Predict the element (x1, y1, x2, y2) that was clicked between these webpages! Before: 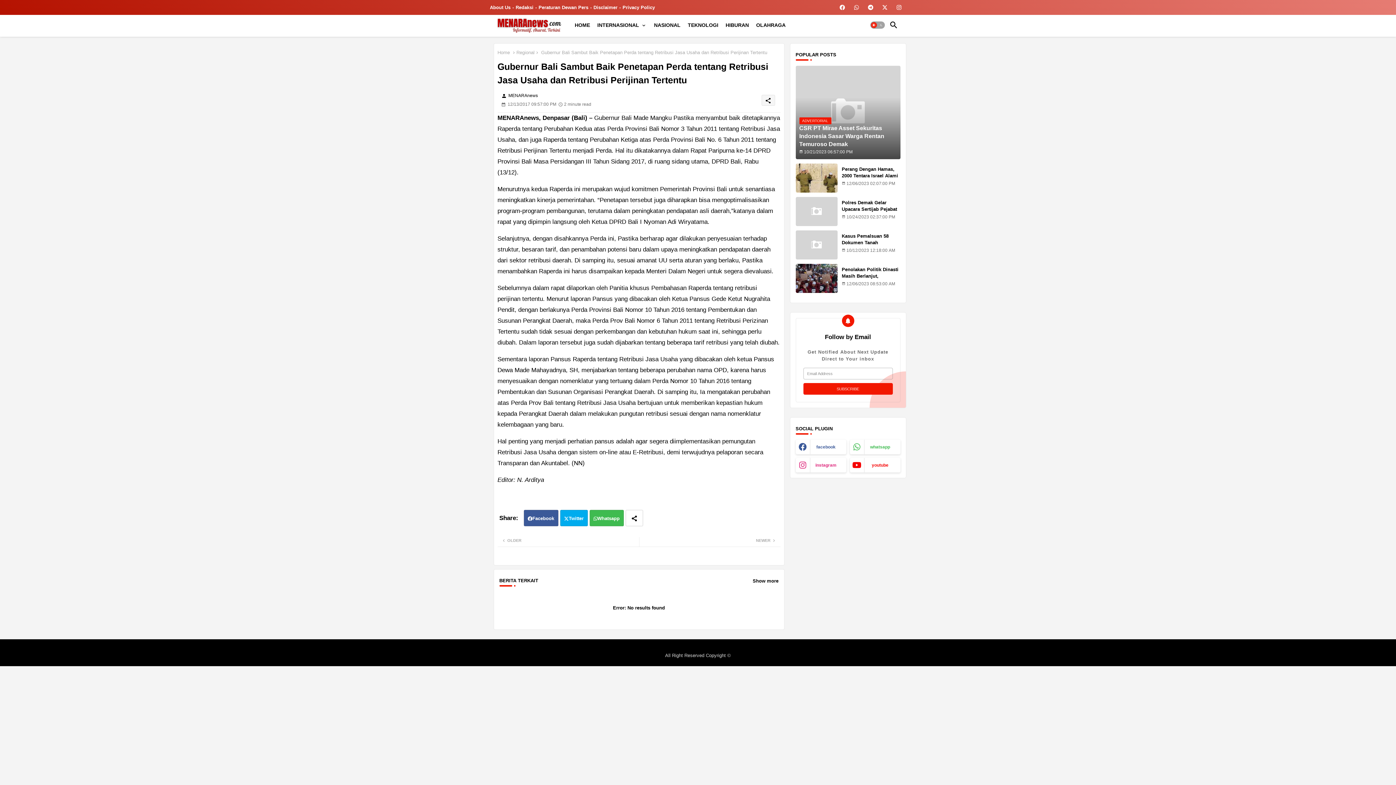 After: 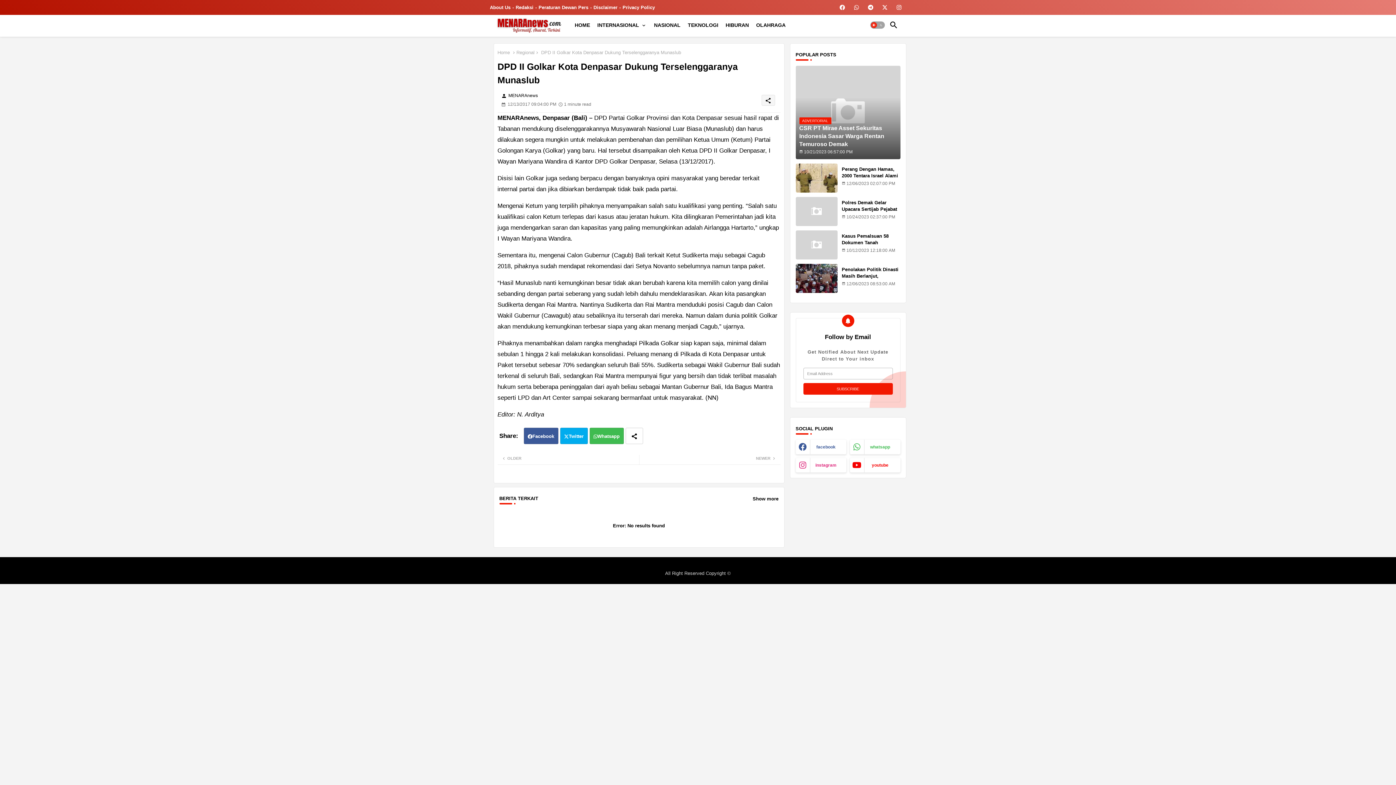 Action: bbox: (501, 537, 639, 545) label: OLDER